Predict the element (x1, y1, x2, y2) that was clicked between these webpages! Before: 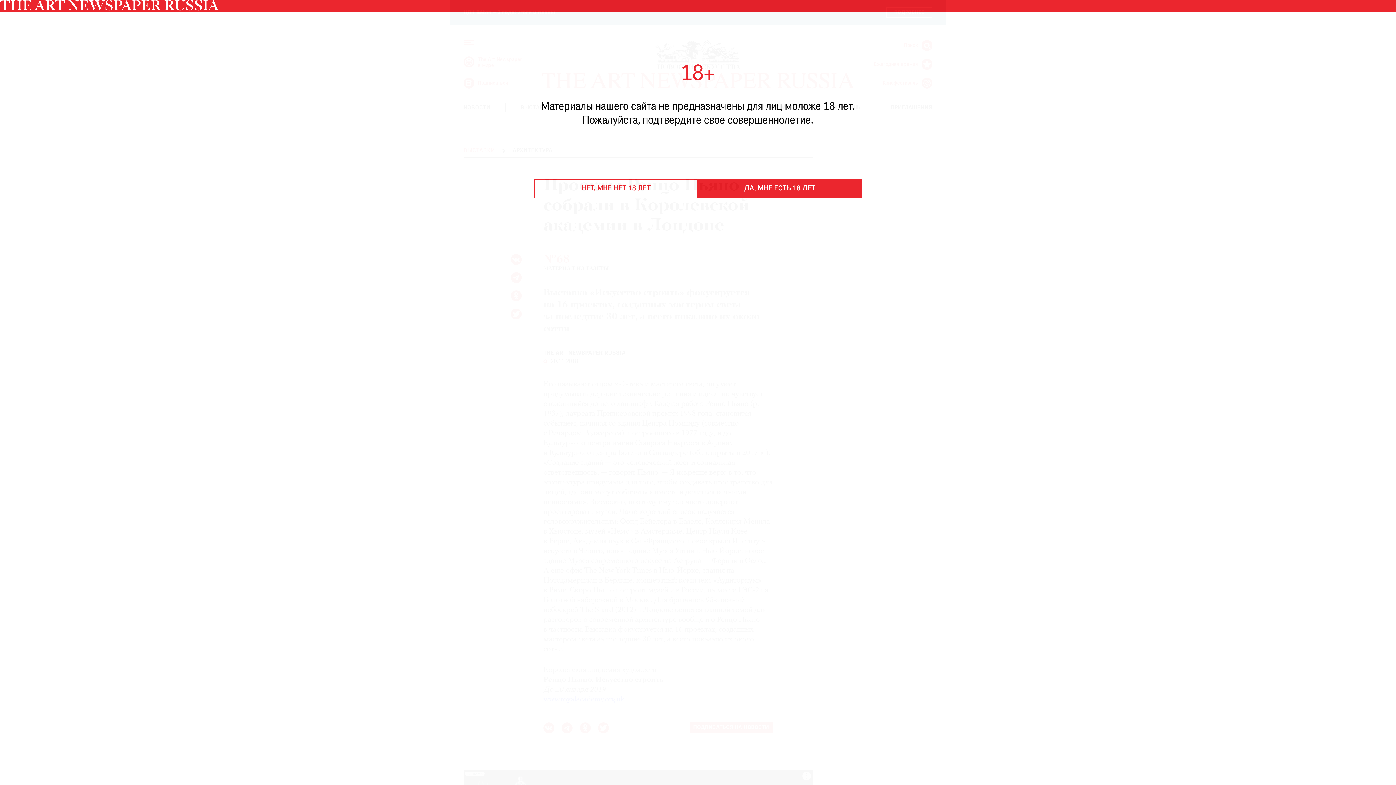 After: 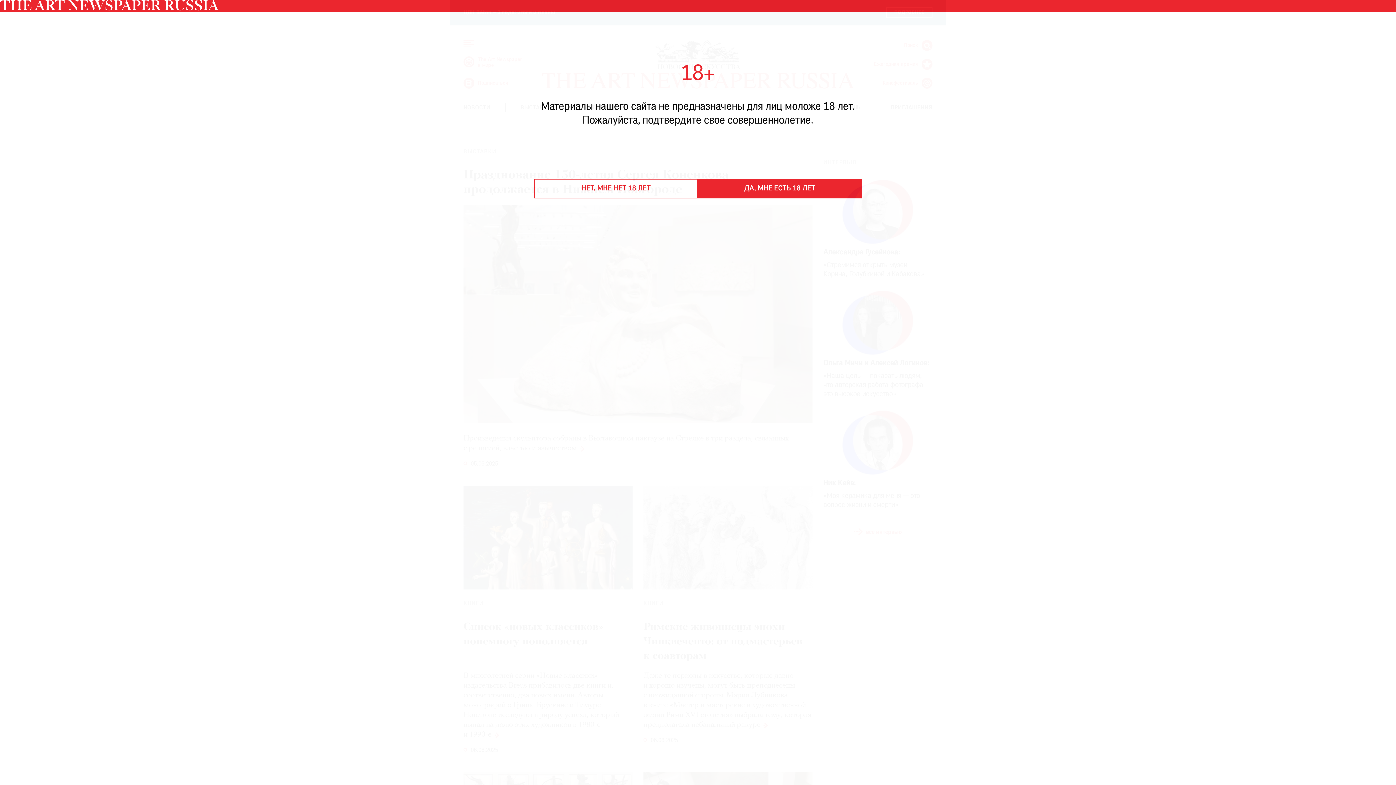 Action: bbox: (0, 6, 218, 12)